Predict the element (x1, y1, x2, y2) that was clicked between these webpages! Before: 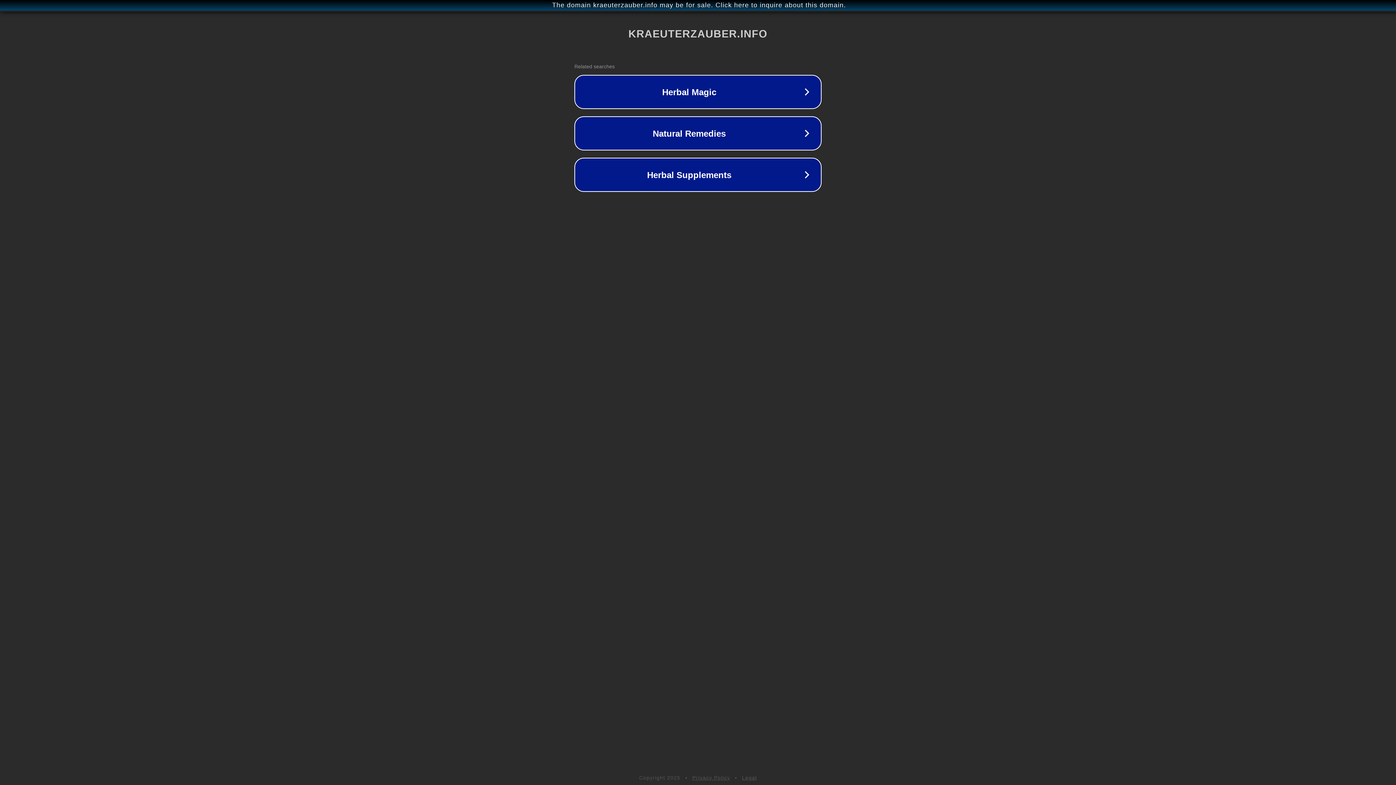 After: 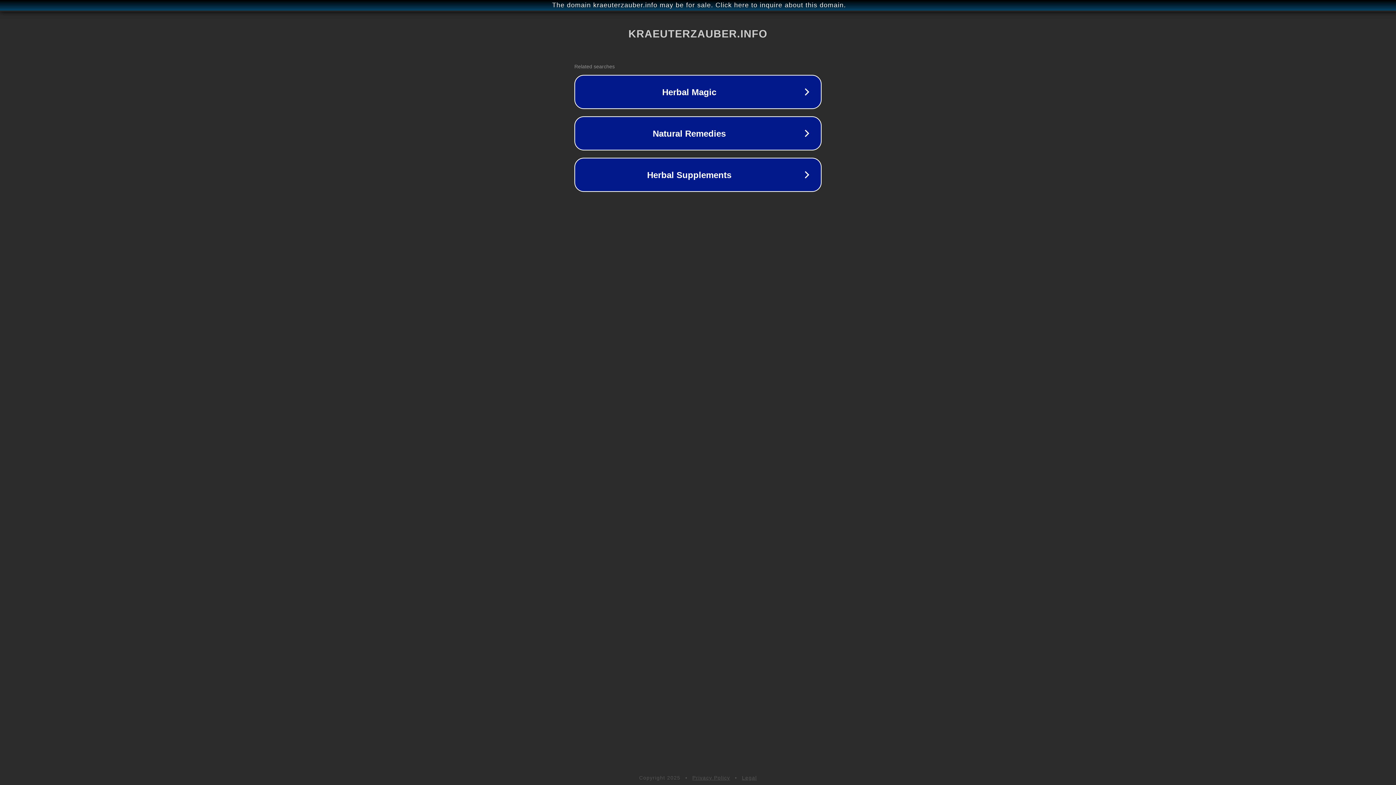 Action: bbox: (742, 775, 757, 781) label: Legal